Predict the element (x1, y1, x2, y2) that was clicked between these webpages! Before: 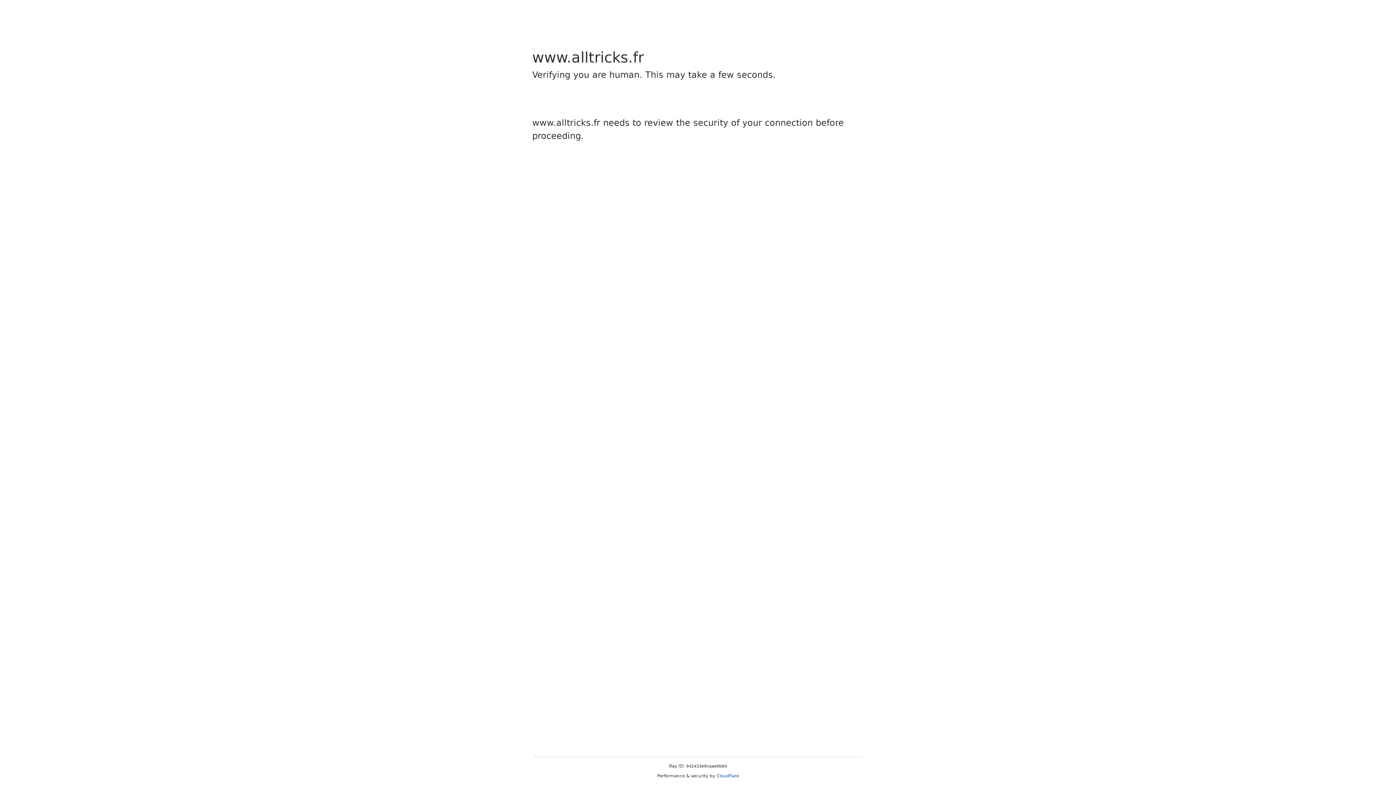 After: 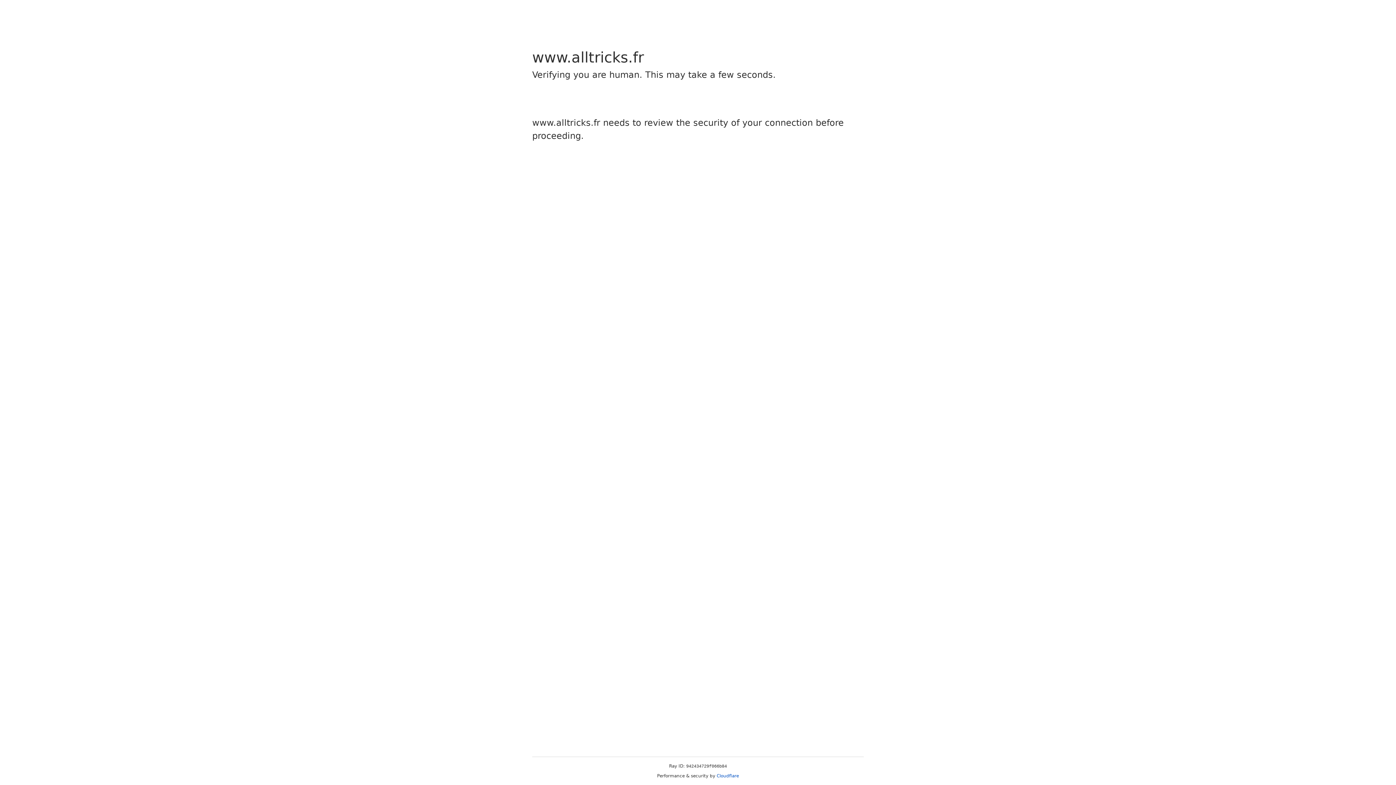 Action: bbox: (716, 773, 739, 778) label: Cloudflare